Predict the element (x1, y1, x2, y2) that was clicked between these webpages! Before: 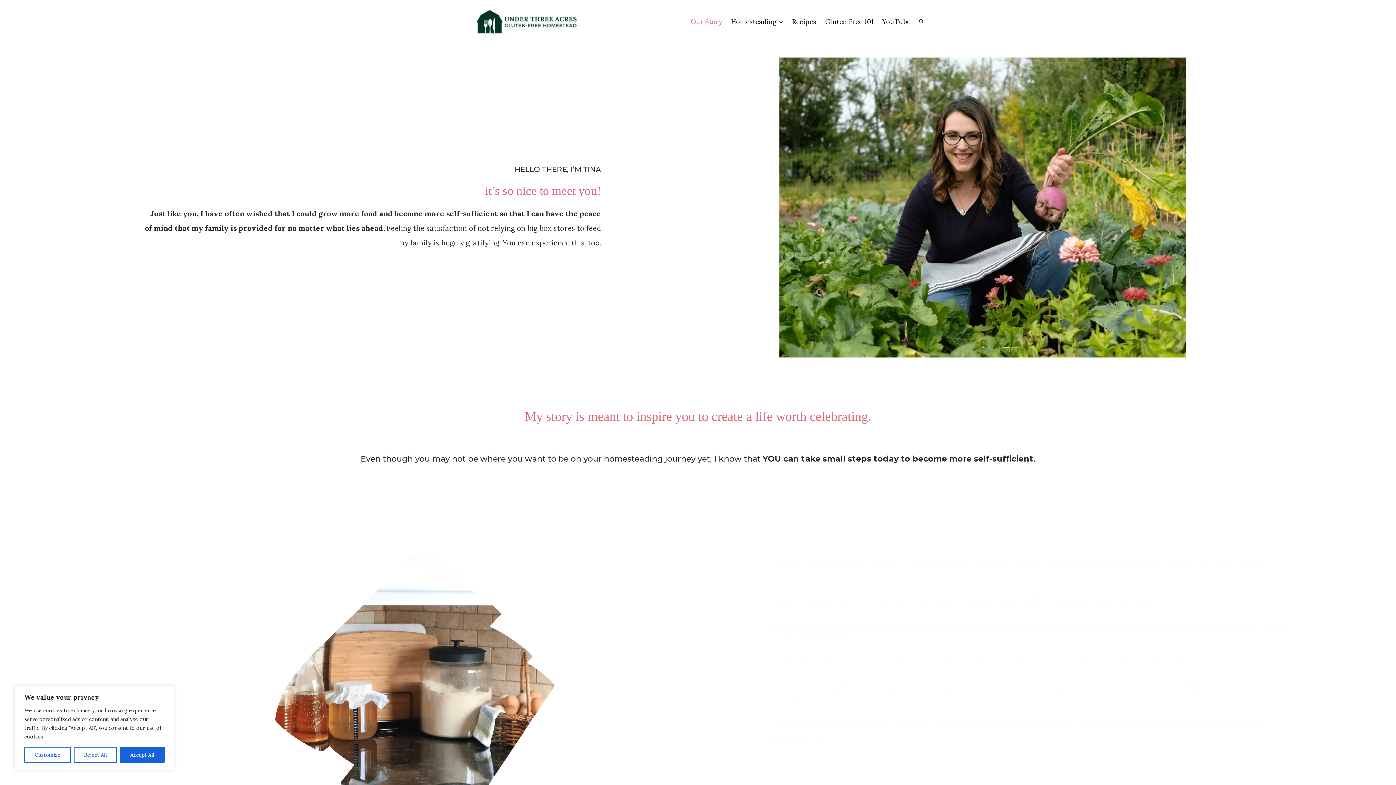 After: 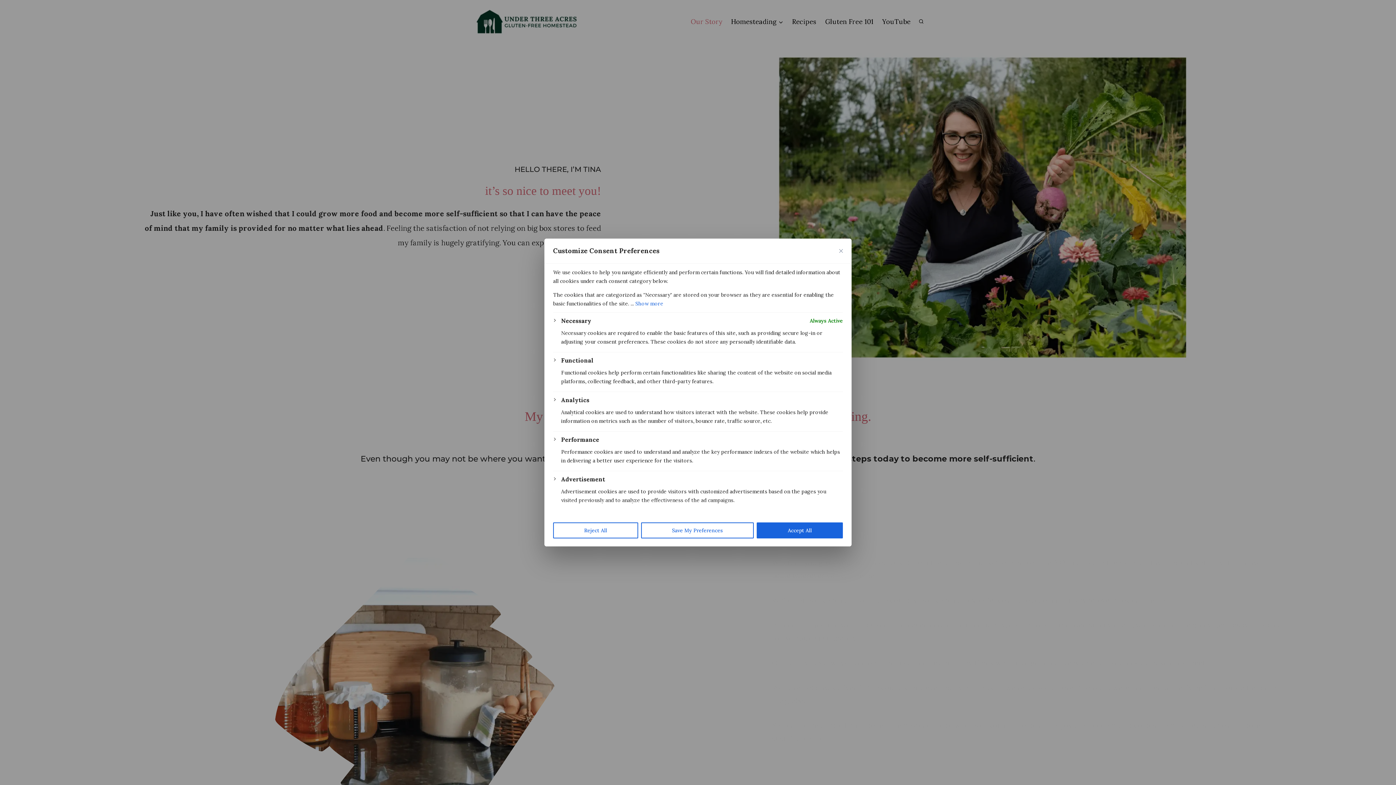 Action: bbox: (24, 747, 70, 763) label: Customize